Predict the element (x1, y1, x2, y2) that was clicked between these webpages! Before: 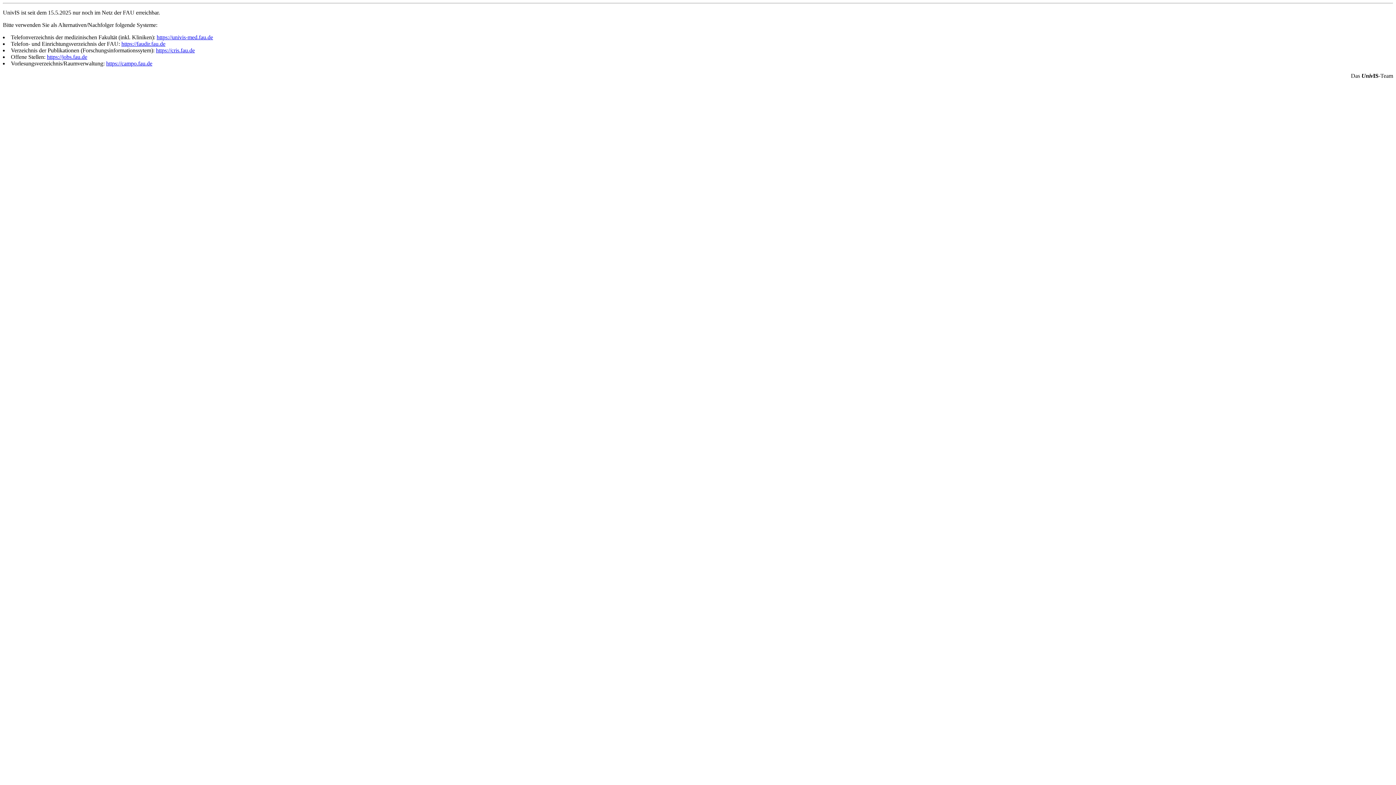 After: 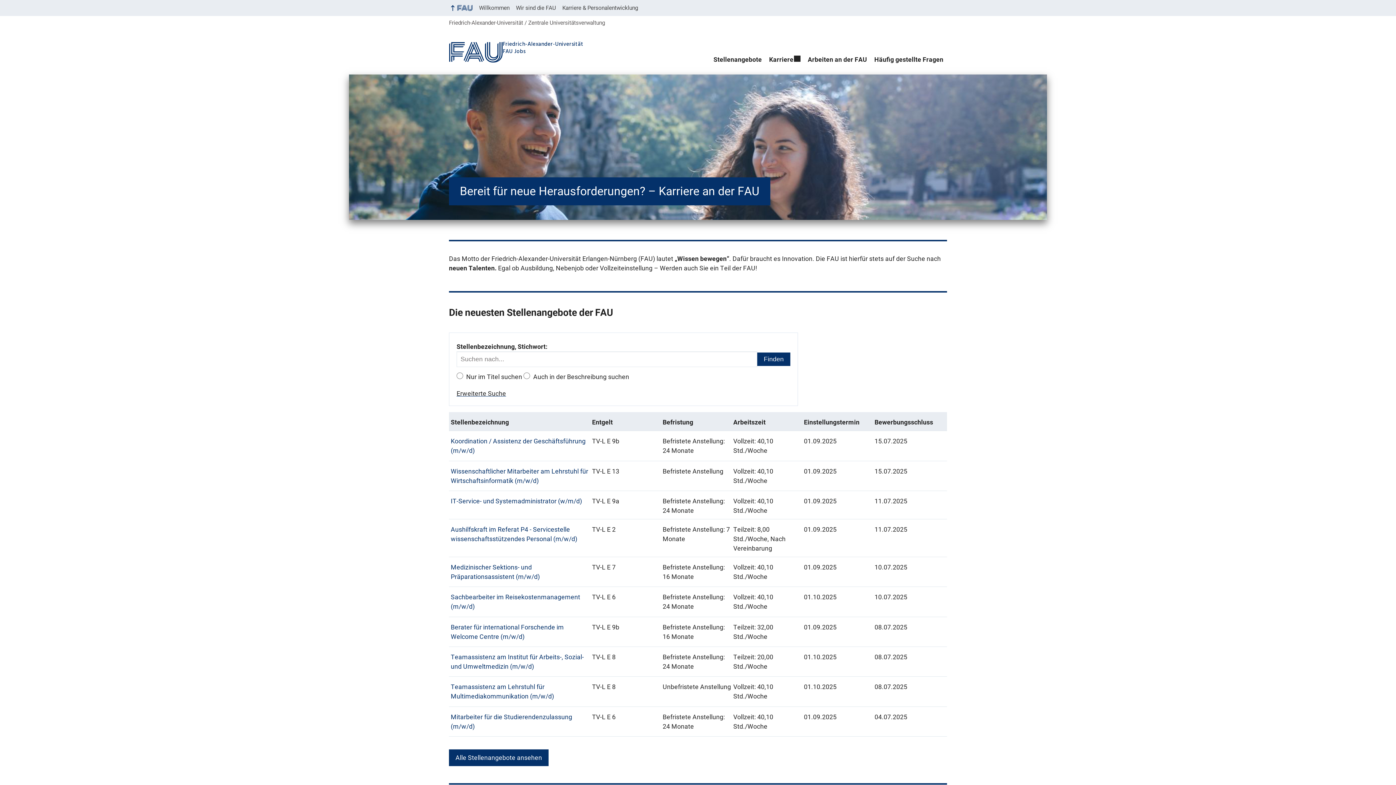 Action: label: https://jobs.fau.de bbox: (46, 53, 87, 60)